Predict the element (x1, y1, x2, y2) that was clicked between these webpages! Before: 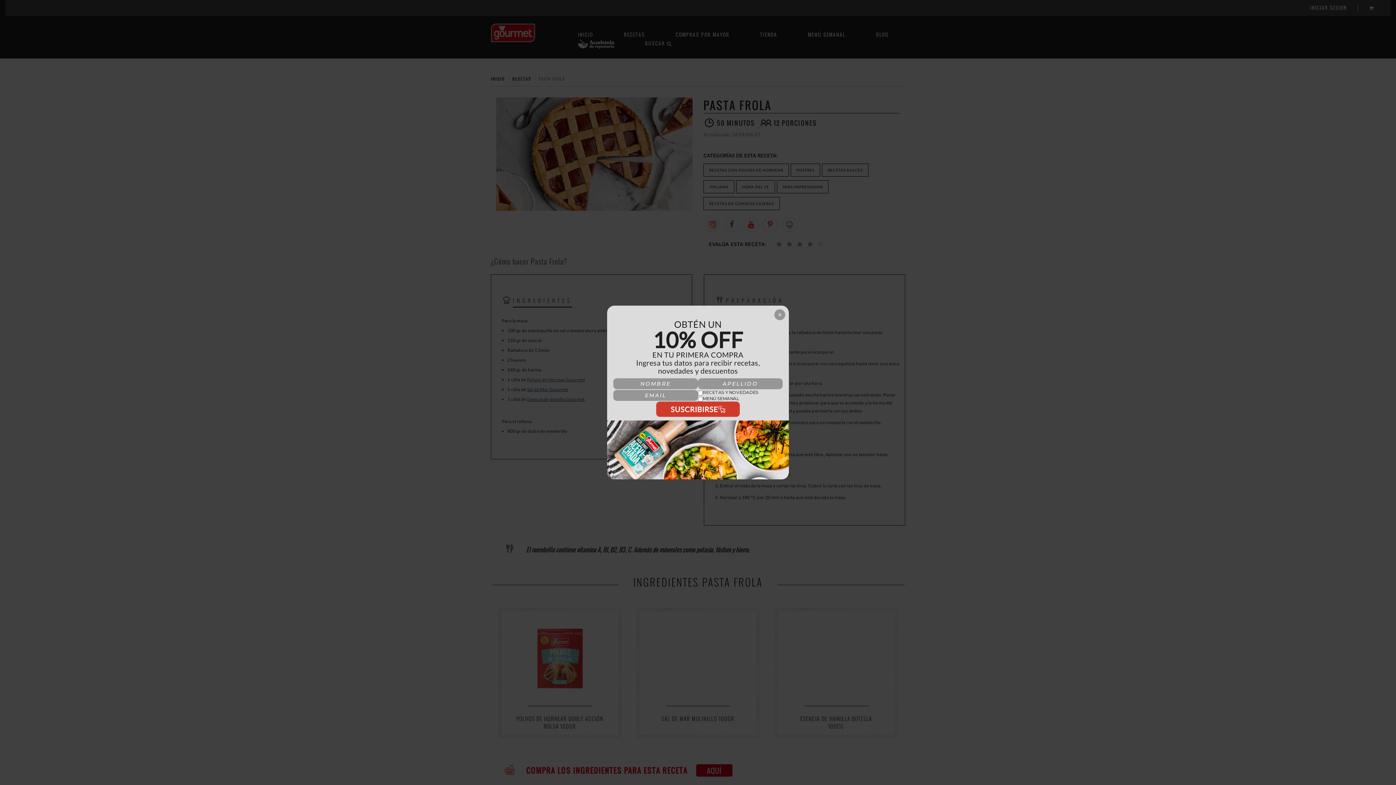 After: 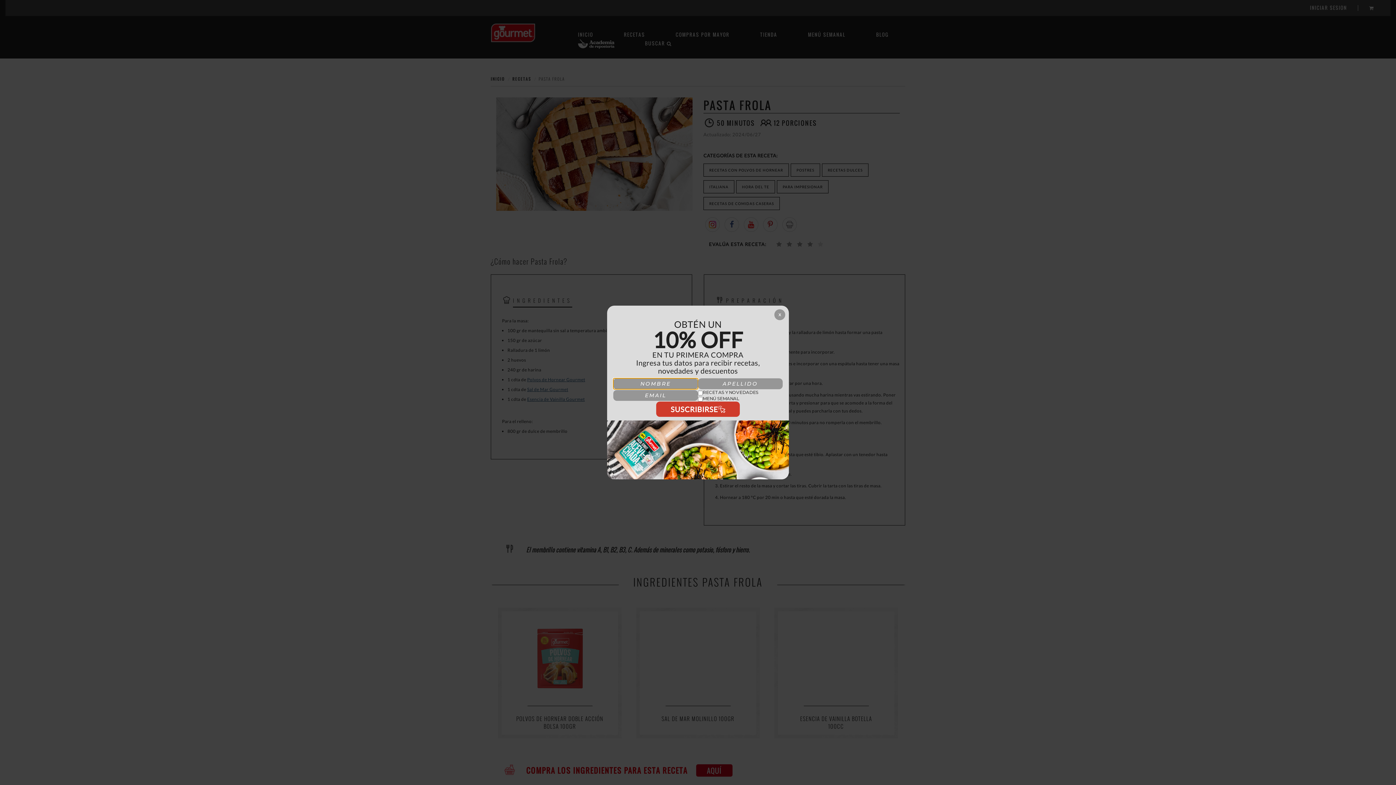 Action: bbox: (656, 401, 740, 417) label: SUSCRIBIRSE